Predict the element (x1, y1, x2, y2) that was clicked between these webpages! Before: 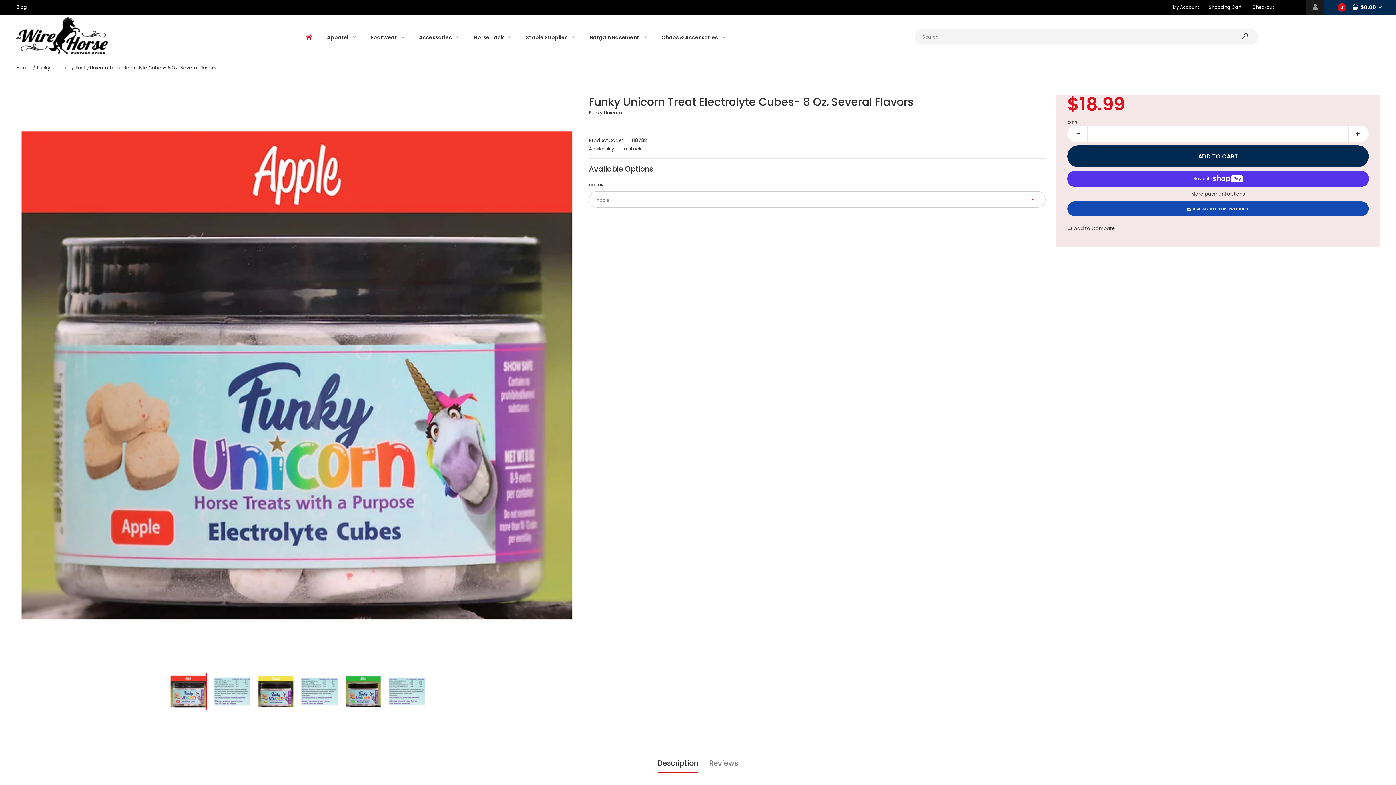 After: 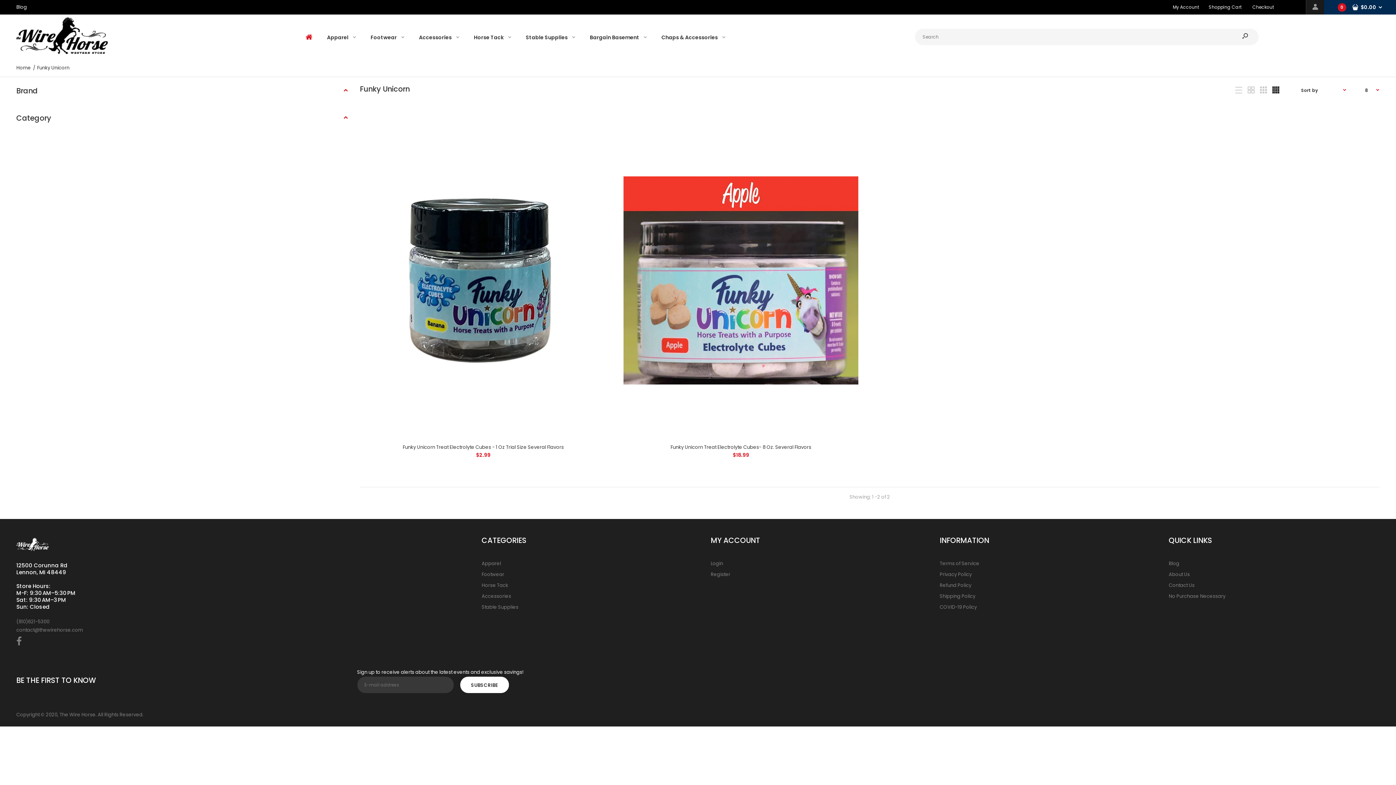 Action: bbox: (589, 109, 622, 116) label: Funky Unicorn